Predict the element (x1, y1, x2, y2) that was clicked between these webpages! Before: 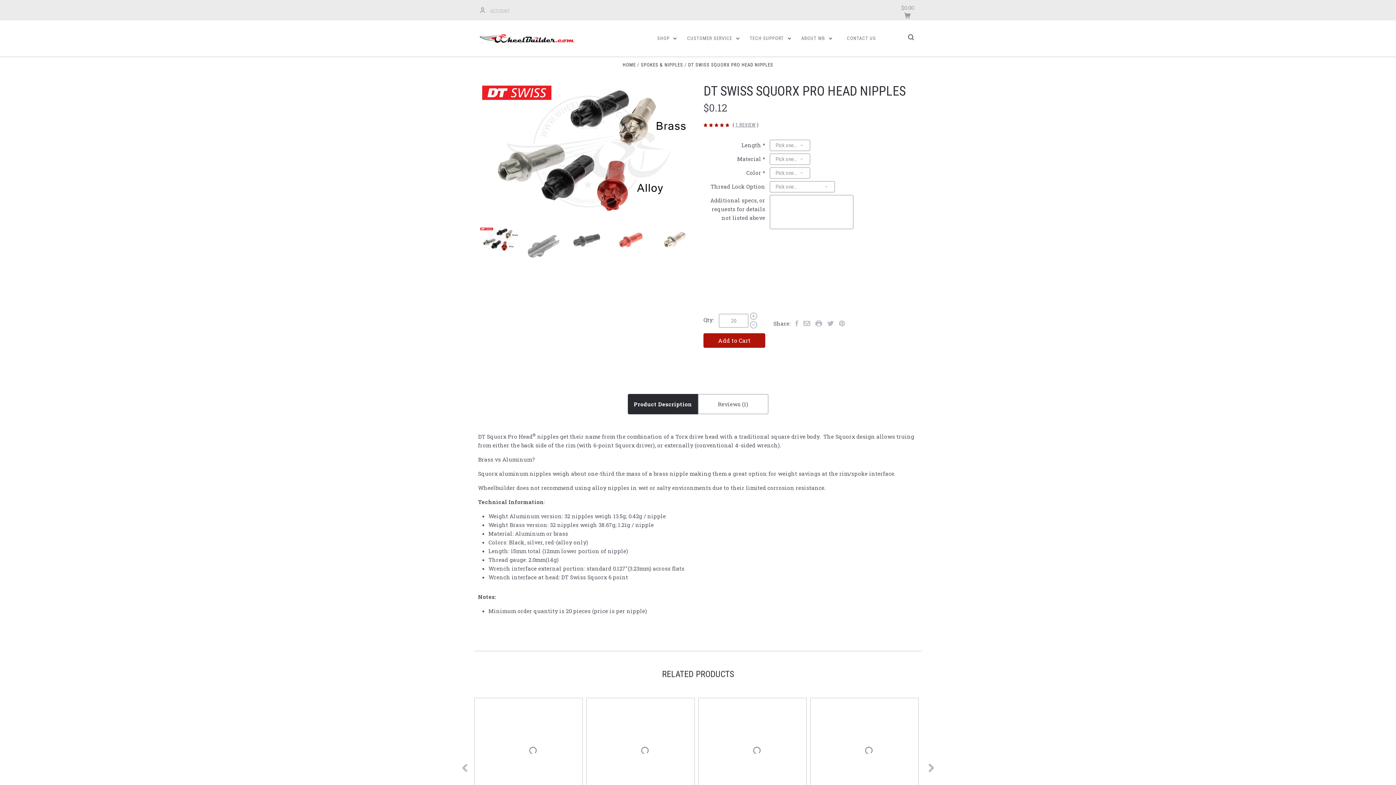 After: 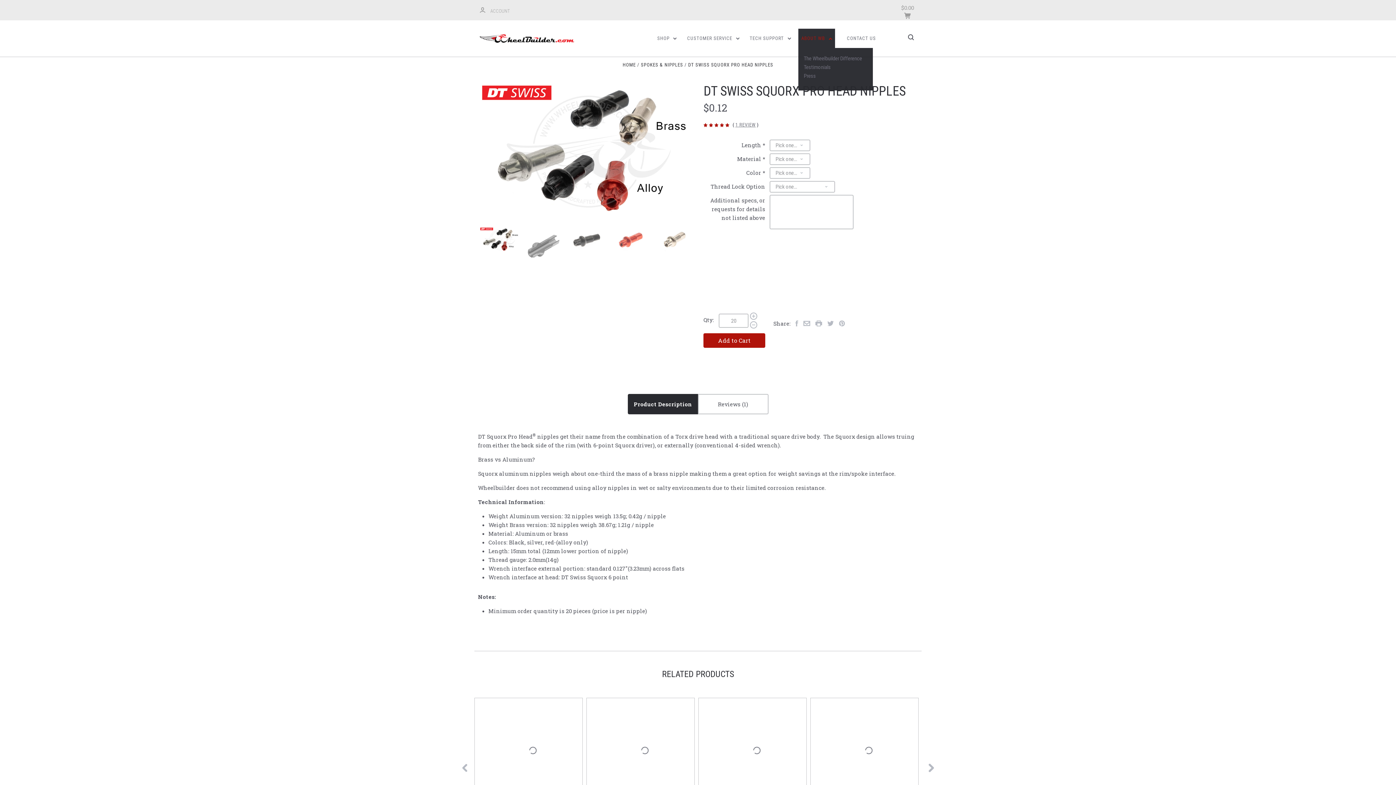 Action: bbox: (798, 28, 835, 47) label: ABOUT WB 